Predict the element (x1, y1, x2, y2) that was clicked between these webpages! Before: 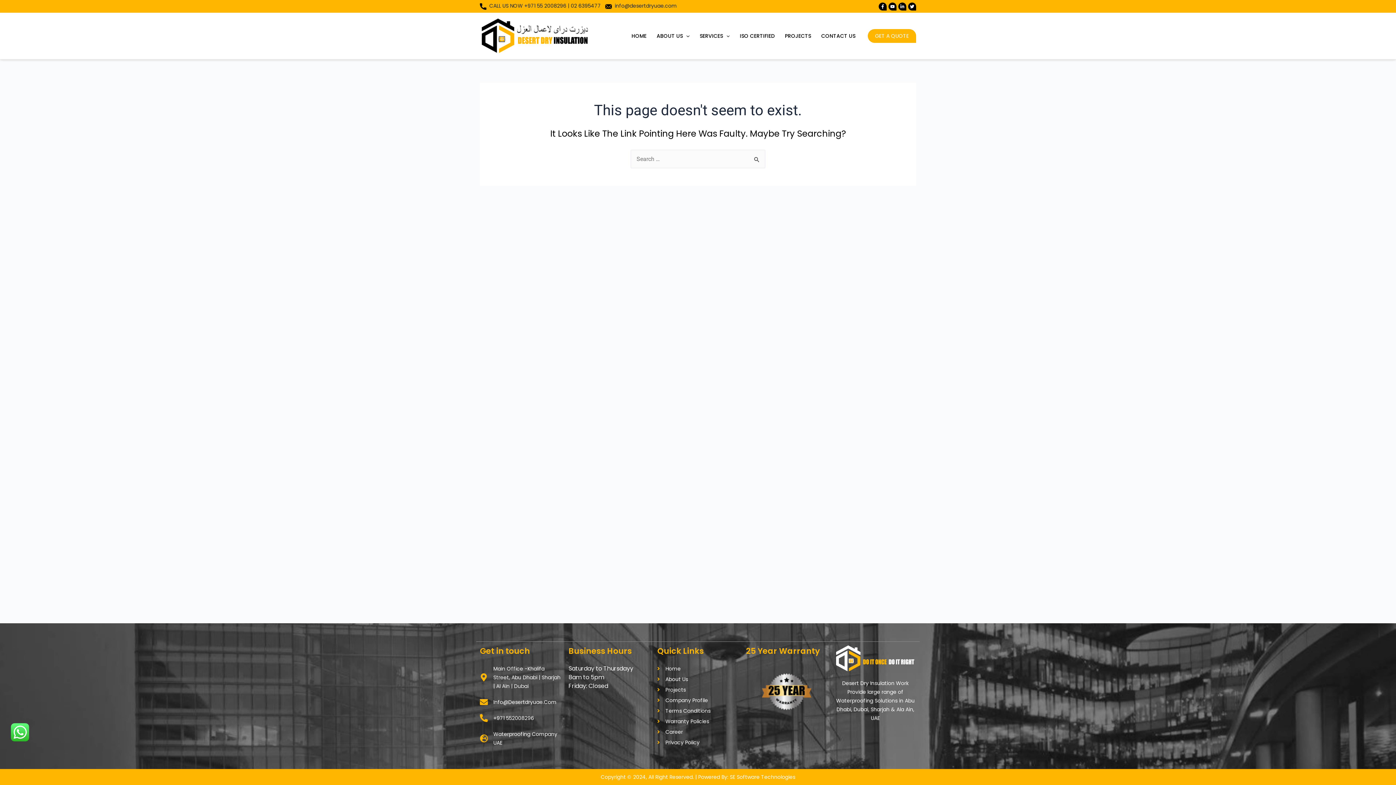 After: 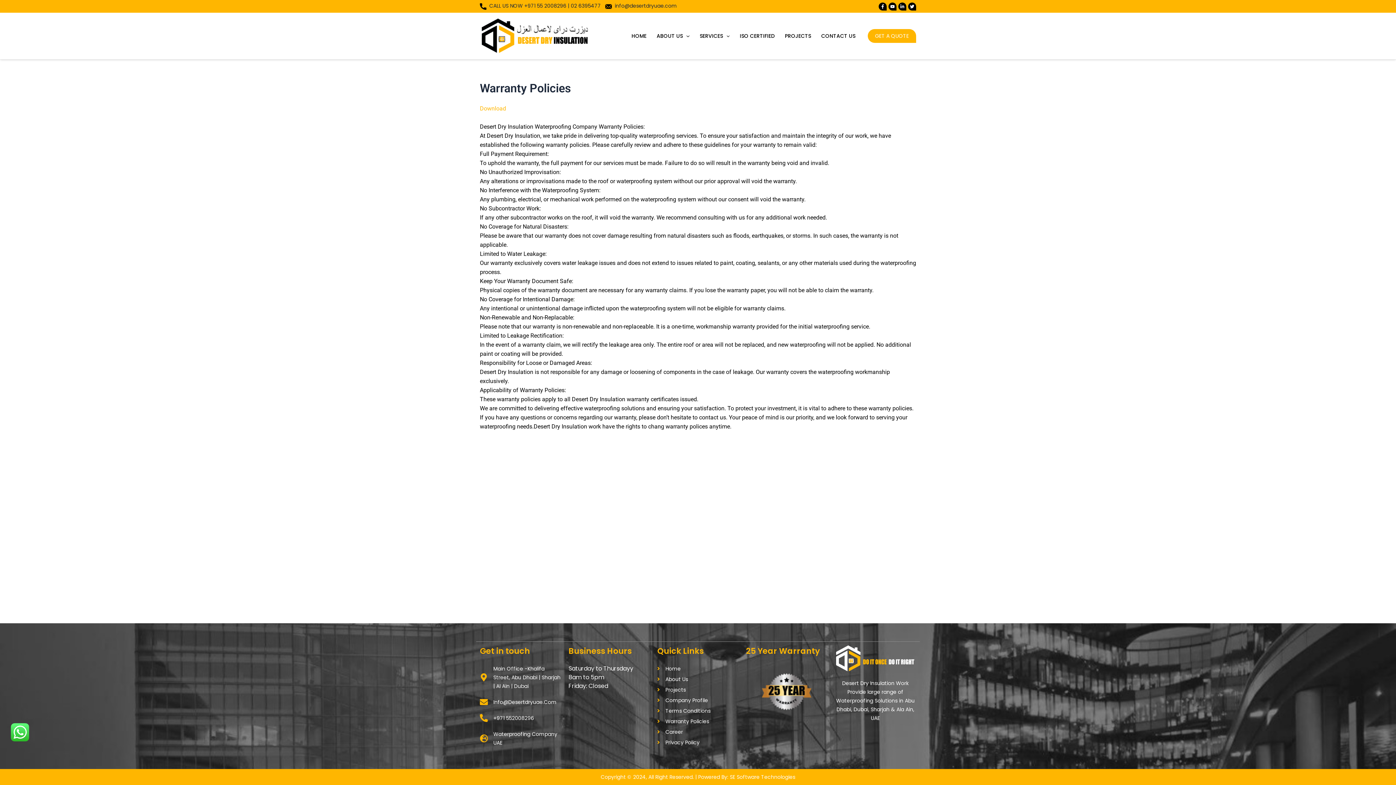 Action: bbox: (657, 717, 738, 726) label: Warranty Policies